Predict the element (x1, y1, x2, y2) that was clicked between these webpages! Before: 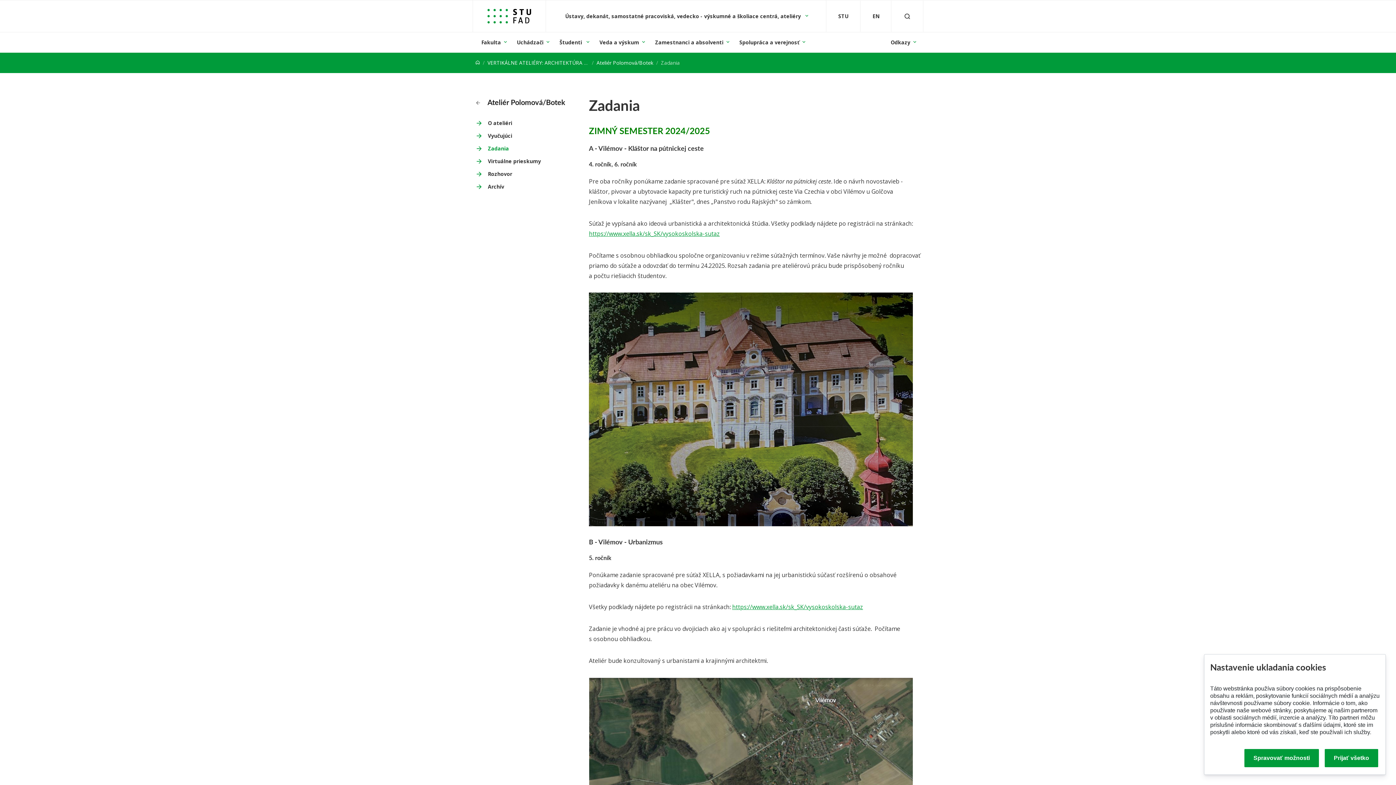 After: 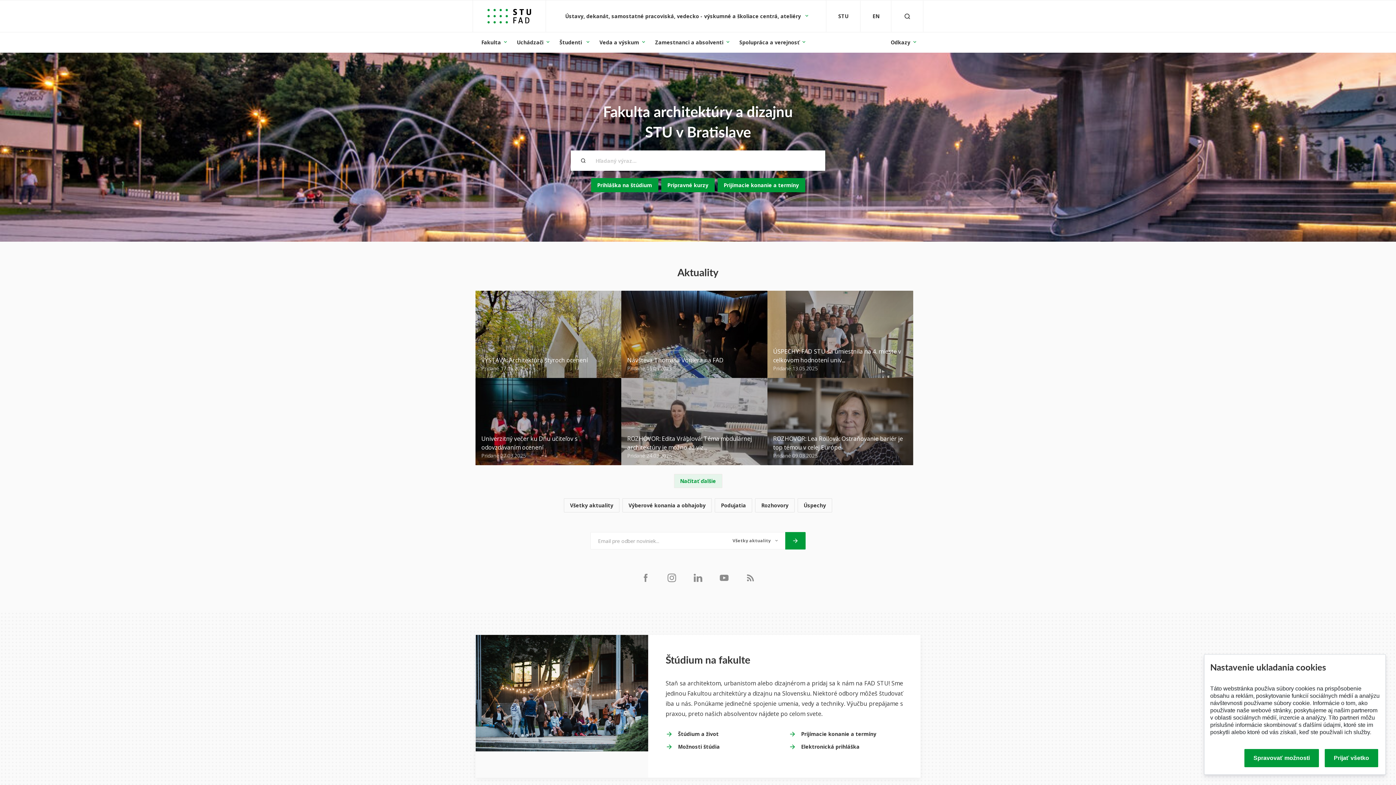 Action: label: Home bbox: (475, 59, 480, 66)